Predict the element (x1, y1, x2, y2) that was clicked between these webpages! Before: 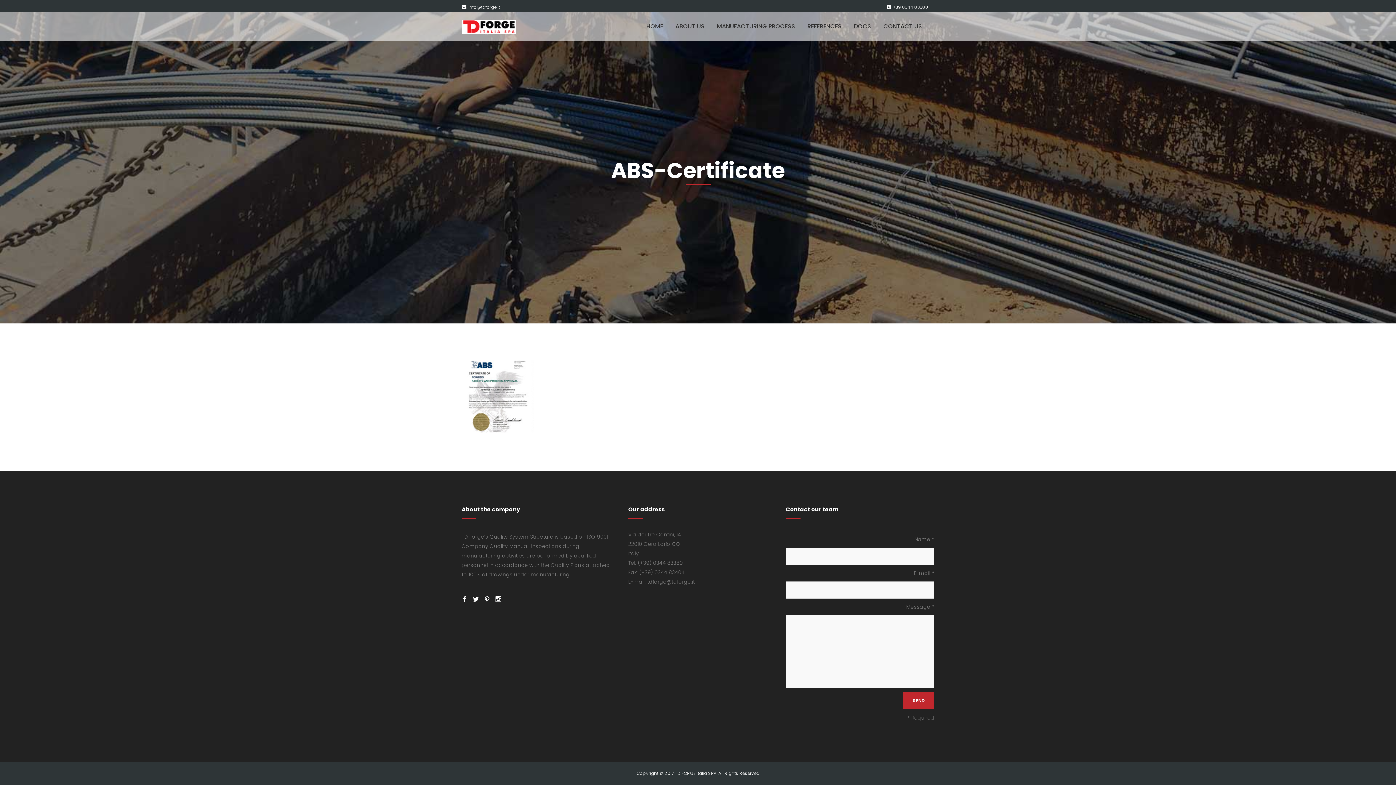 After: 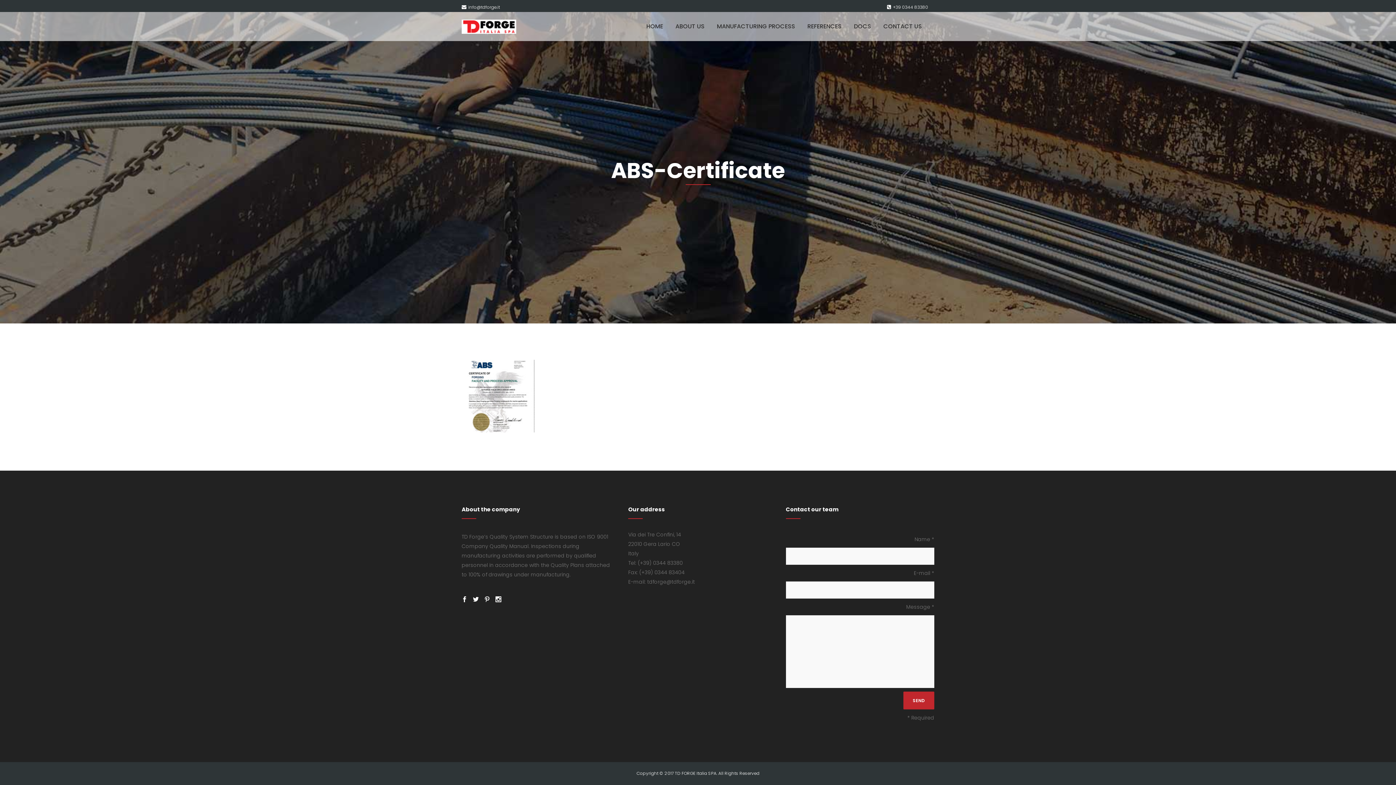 Action: bbox: (468, 4, 500, 10) label: info@tdforge.it